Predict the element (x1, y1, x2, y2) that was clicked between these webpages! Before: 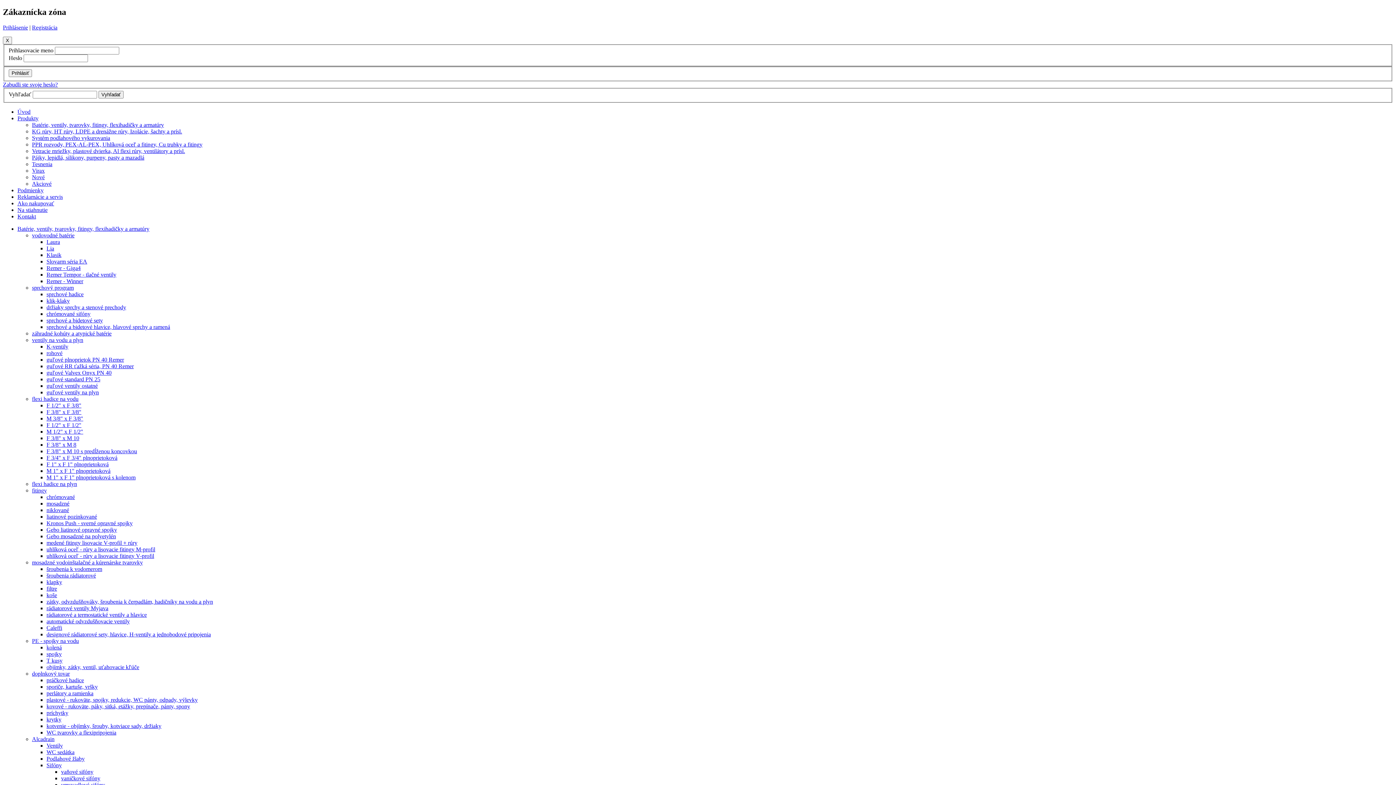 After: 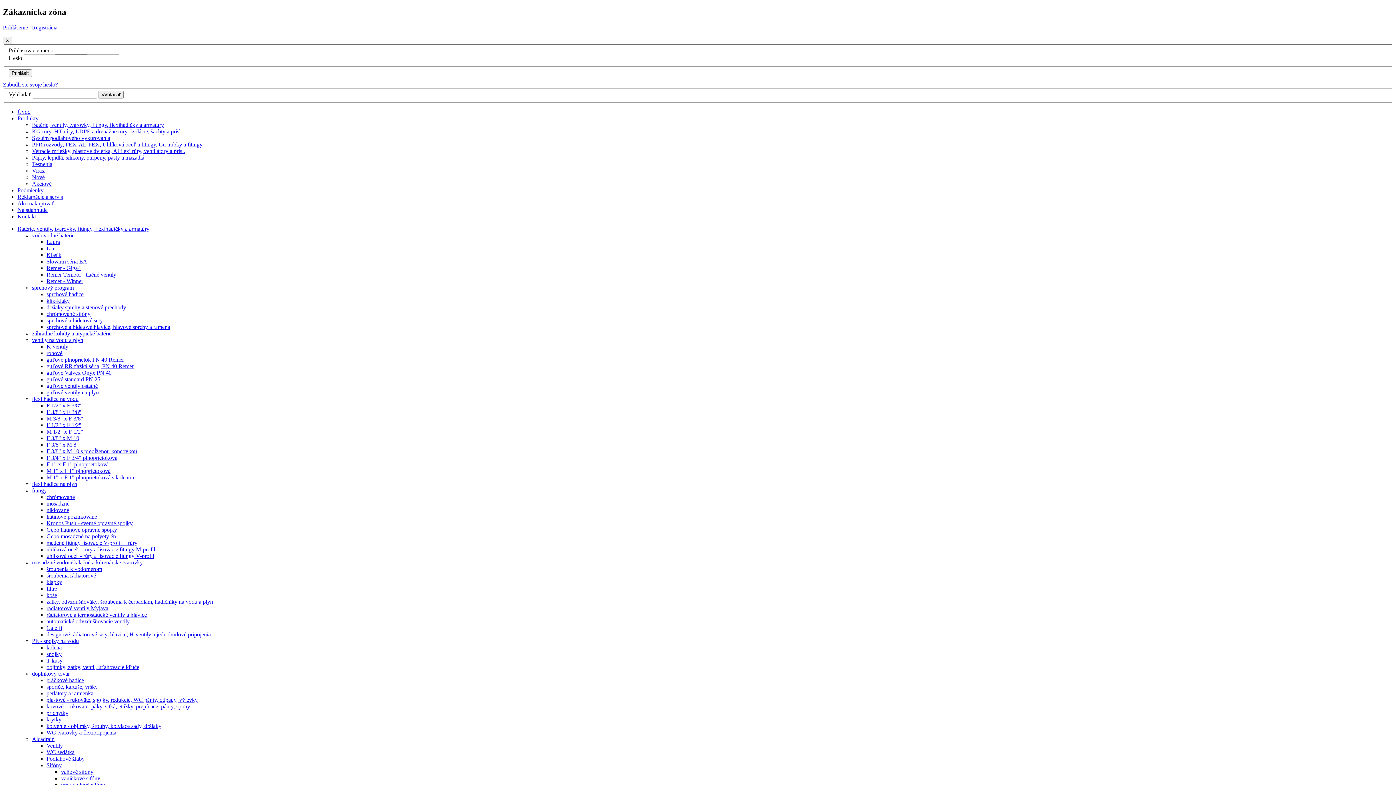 Action: bbox: (46, 461, 108, 467) label: F 1" x F 1" plnoprietoková